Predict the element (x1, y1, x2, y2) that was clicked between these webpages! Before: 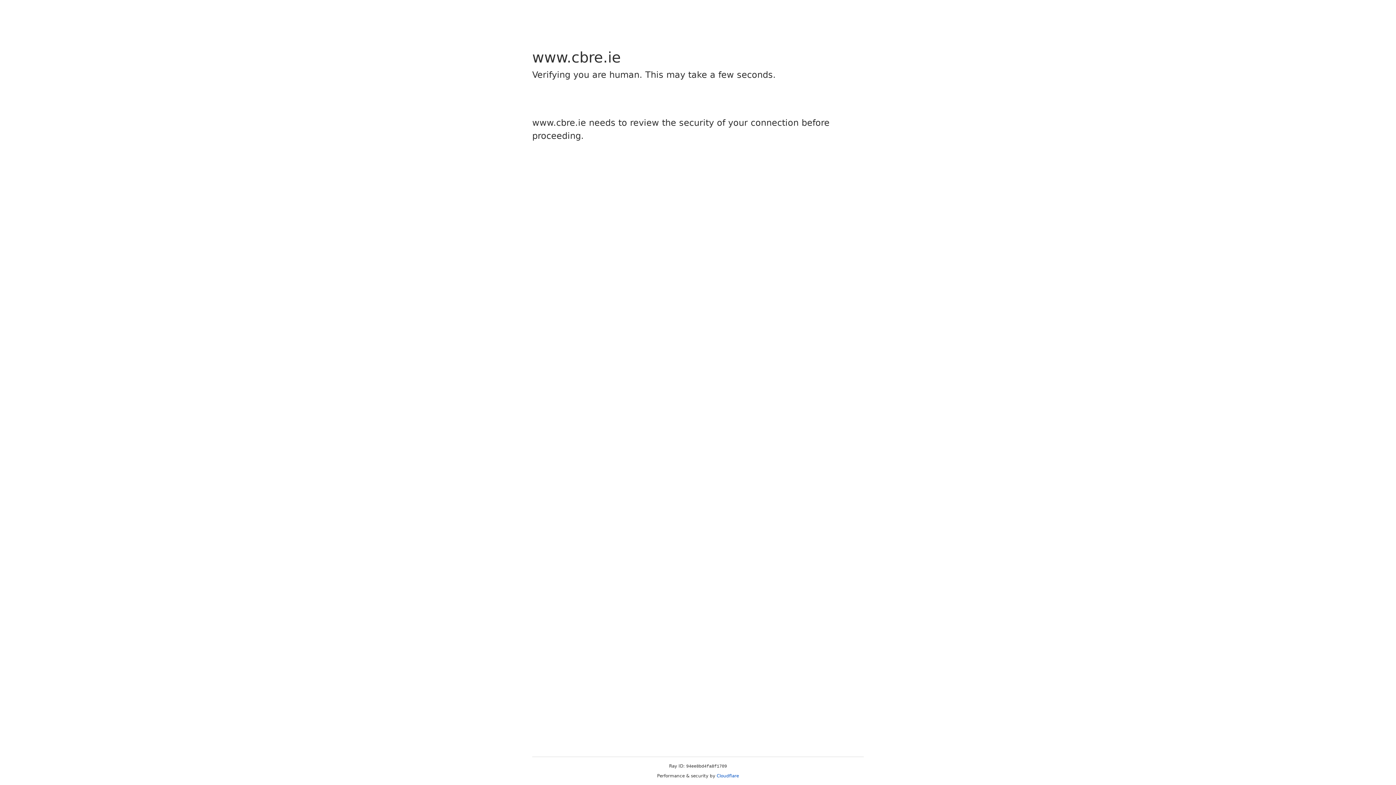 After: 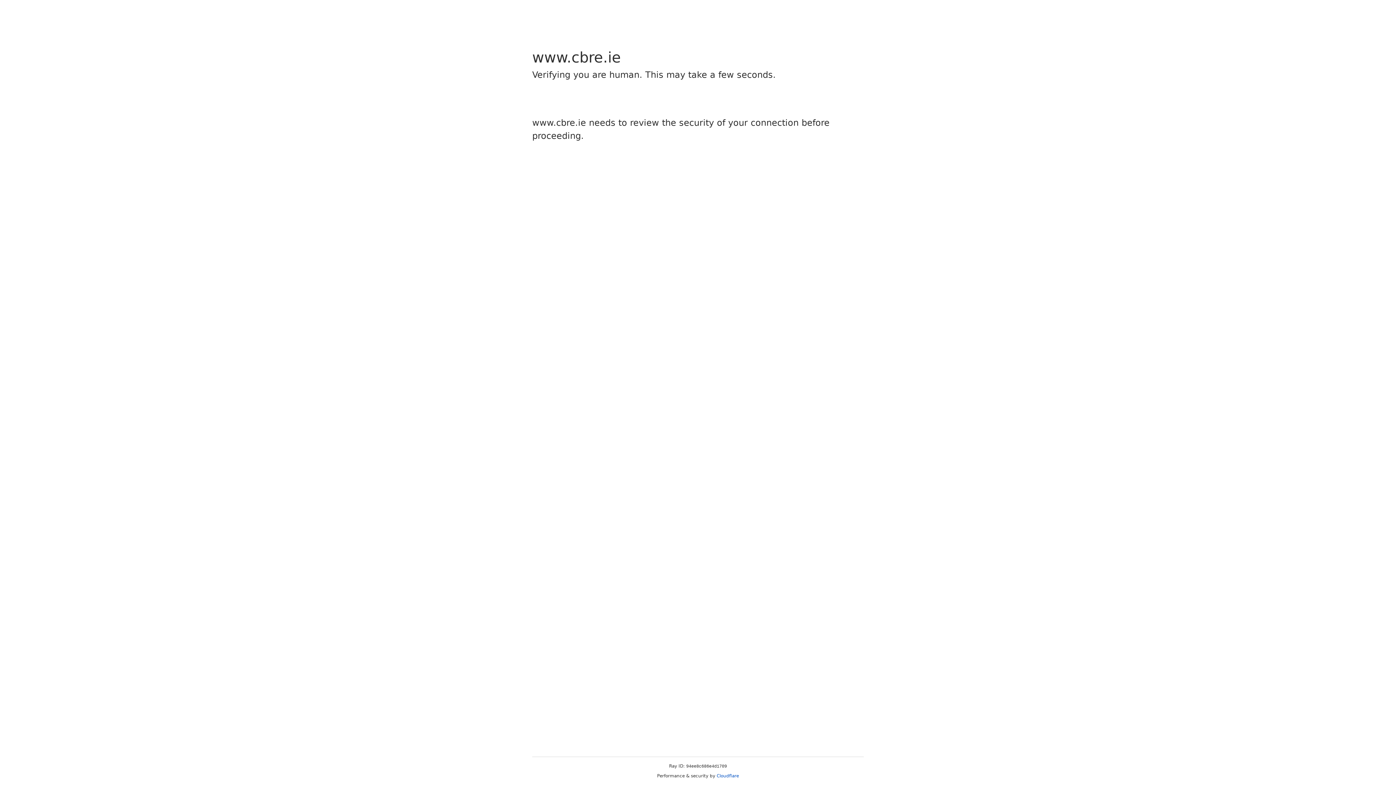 Action: label: Cloudflare bbox: (716, 773, 739, 778)